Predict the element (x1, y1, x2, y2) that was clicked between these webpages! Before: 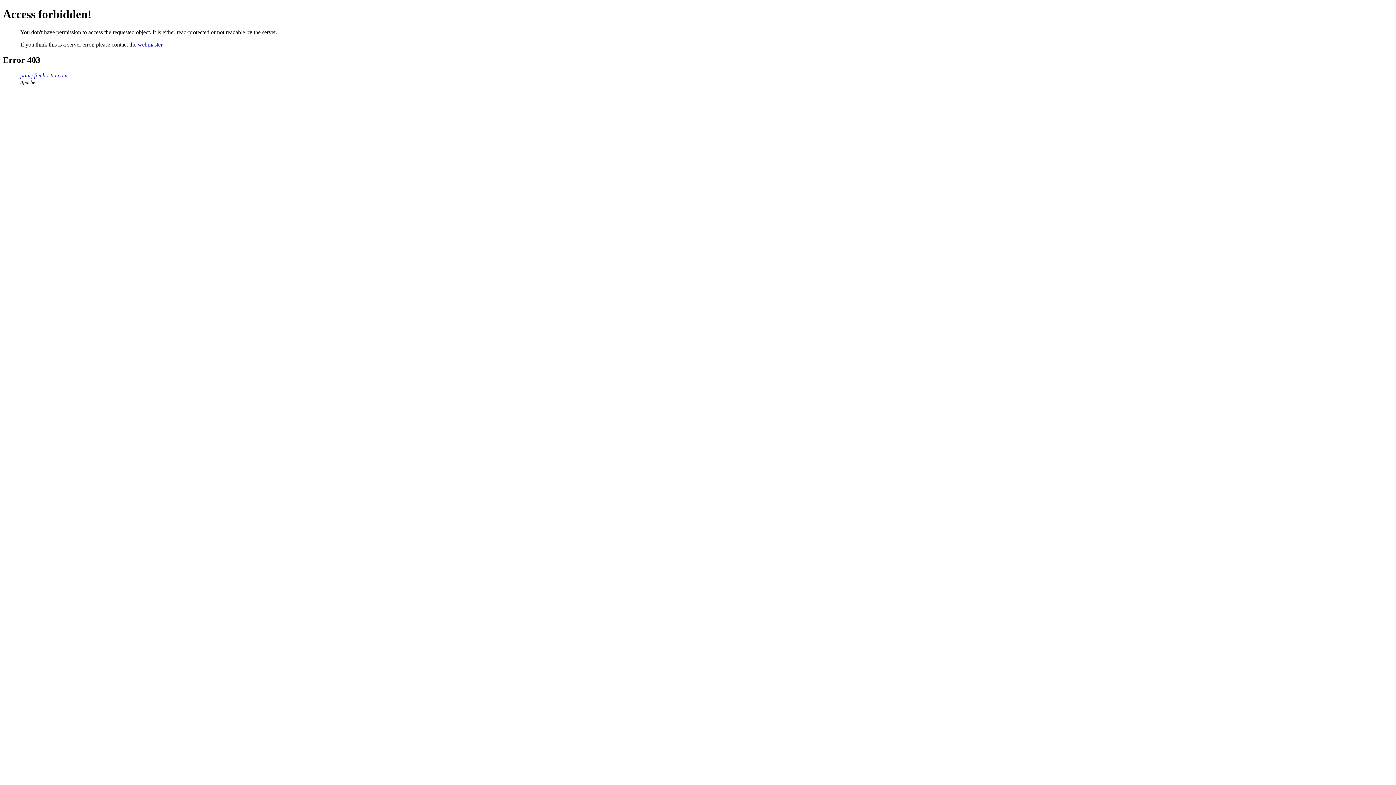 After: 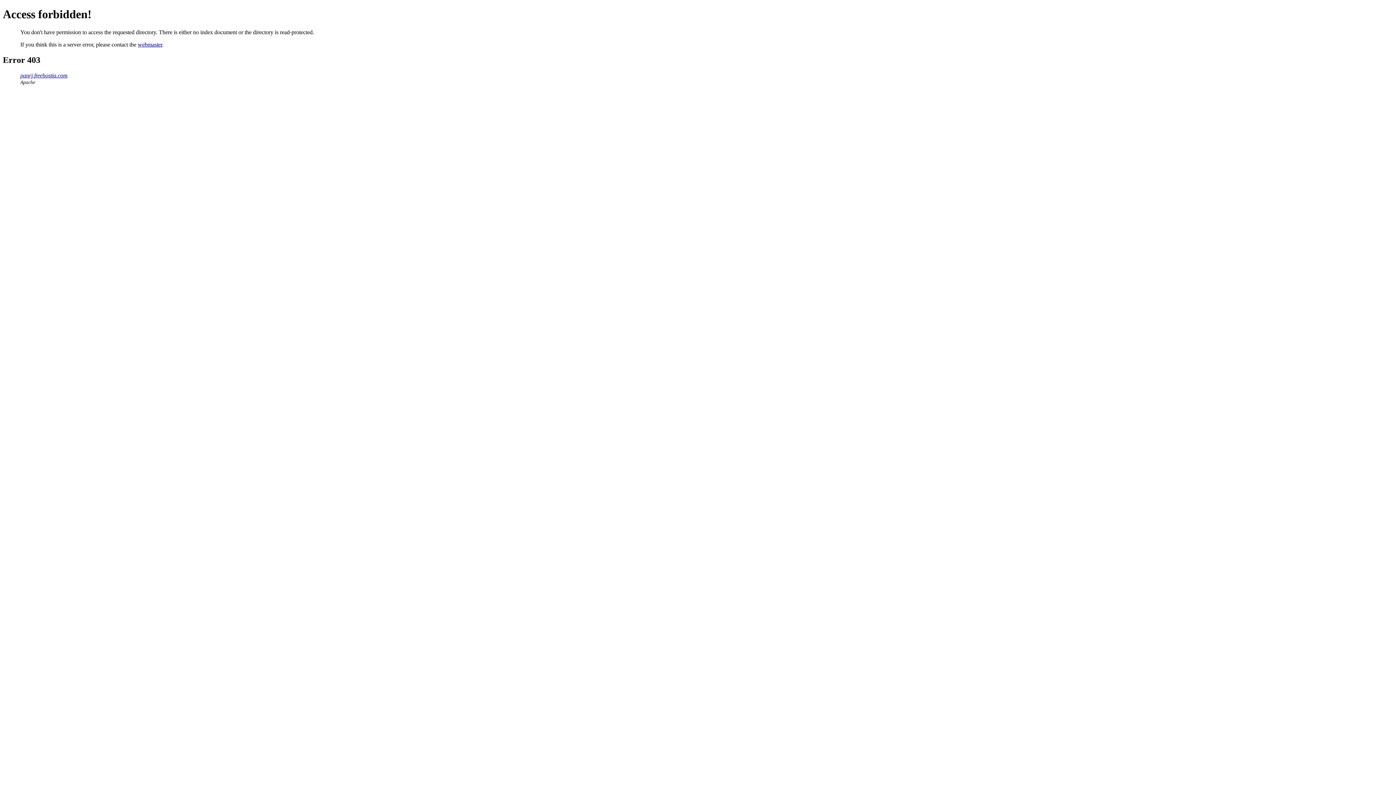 Action: label: panrj.freehostia.com bbox: (20, 72, 67, 78)